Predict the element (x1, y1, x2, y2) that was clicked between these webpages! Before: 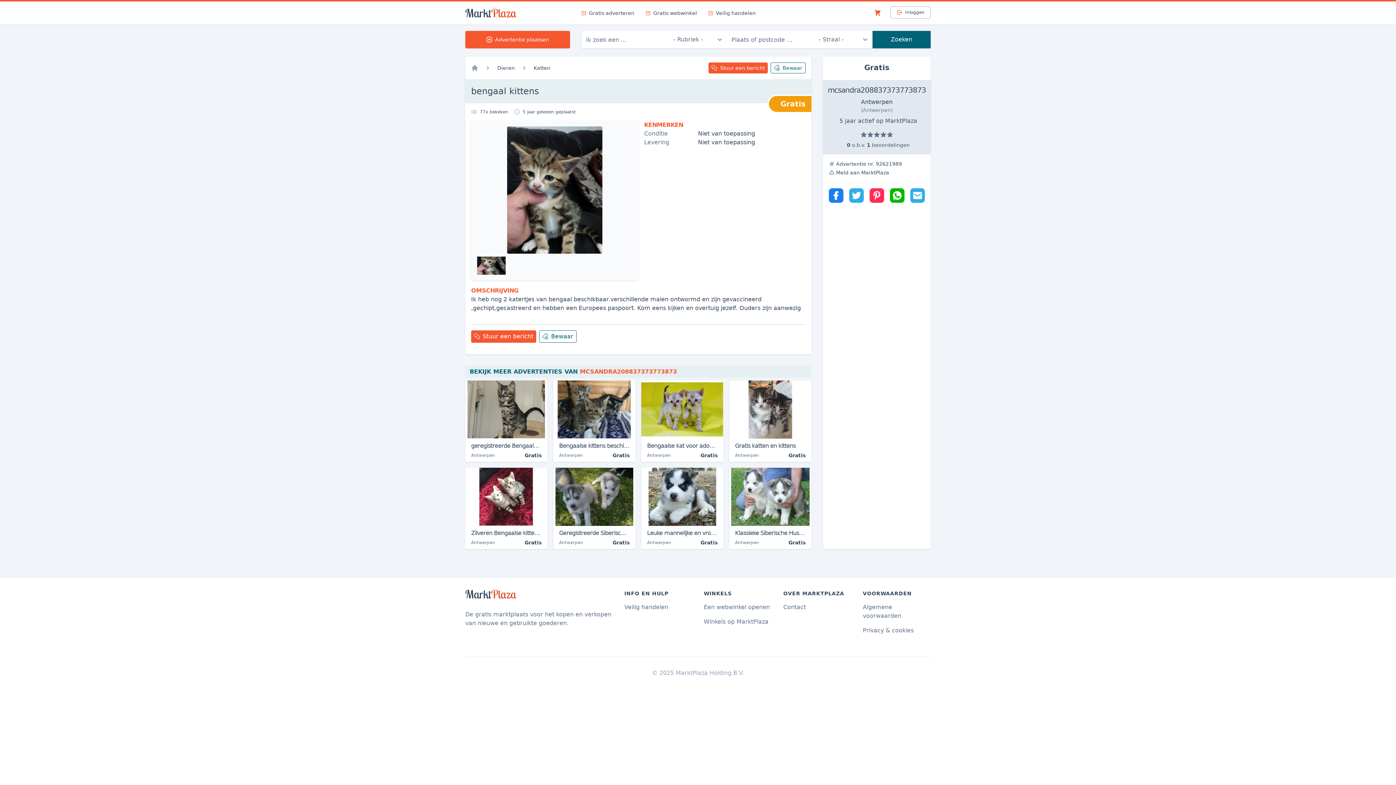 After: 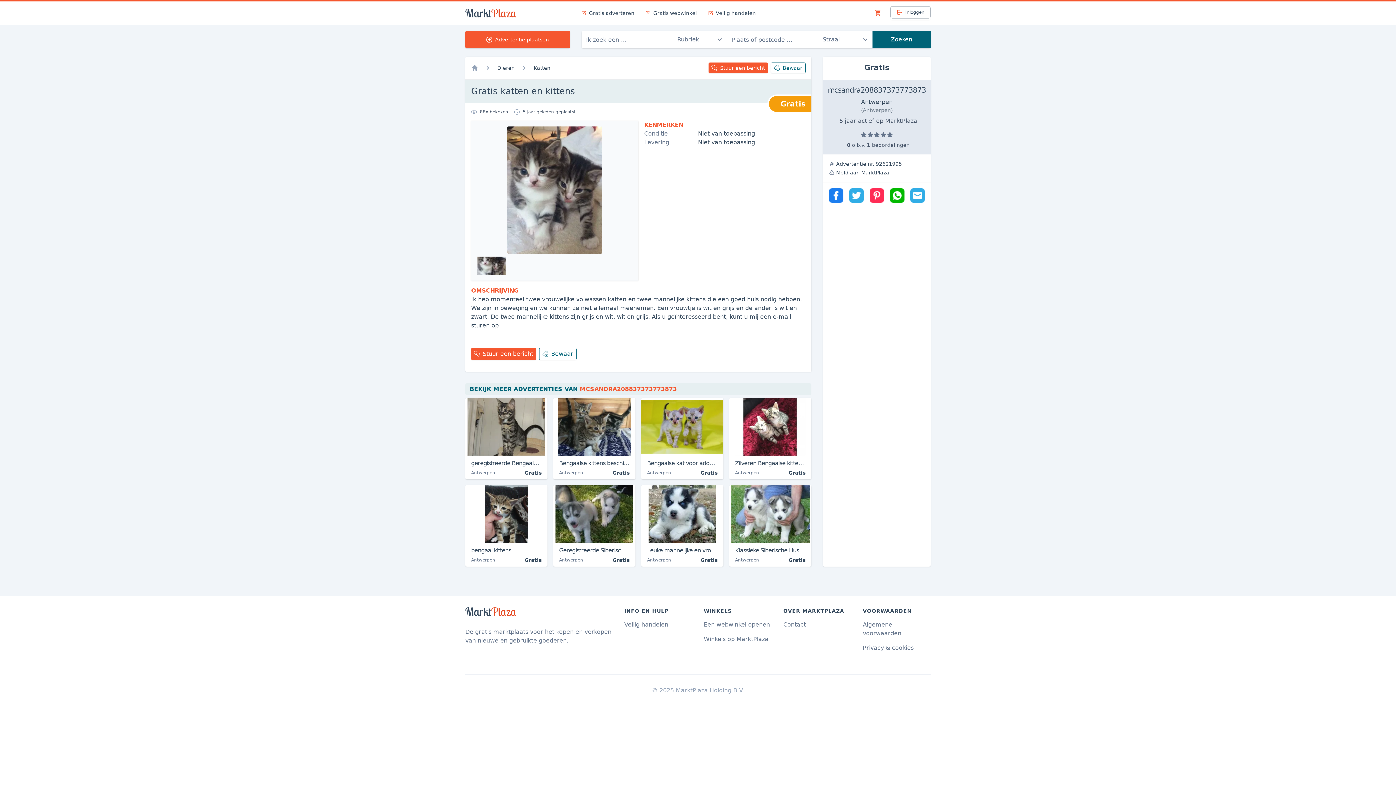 Action: label: Gratis katten en kittens
Antwerpen
Gratis bbox: (729, 380, 811, 462)